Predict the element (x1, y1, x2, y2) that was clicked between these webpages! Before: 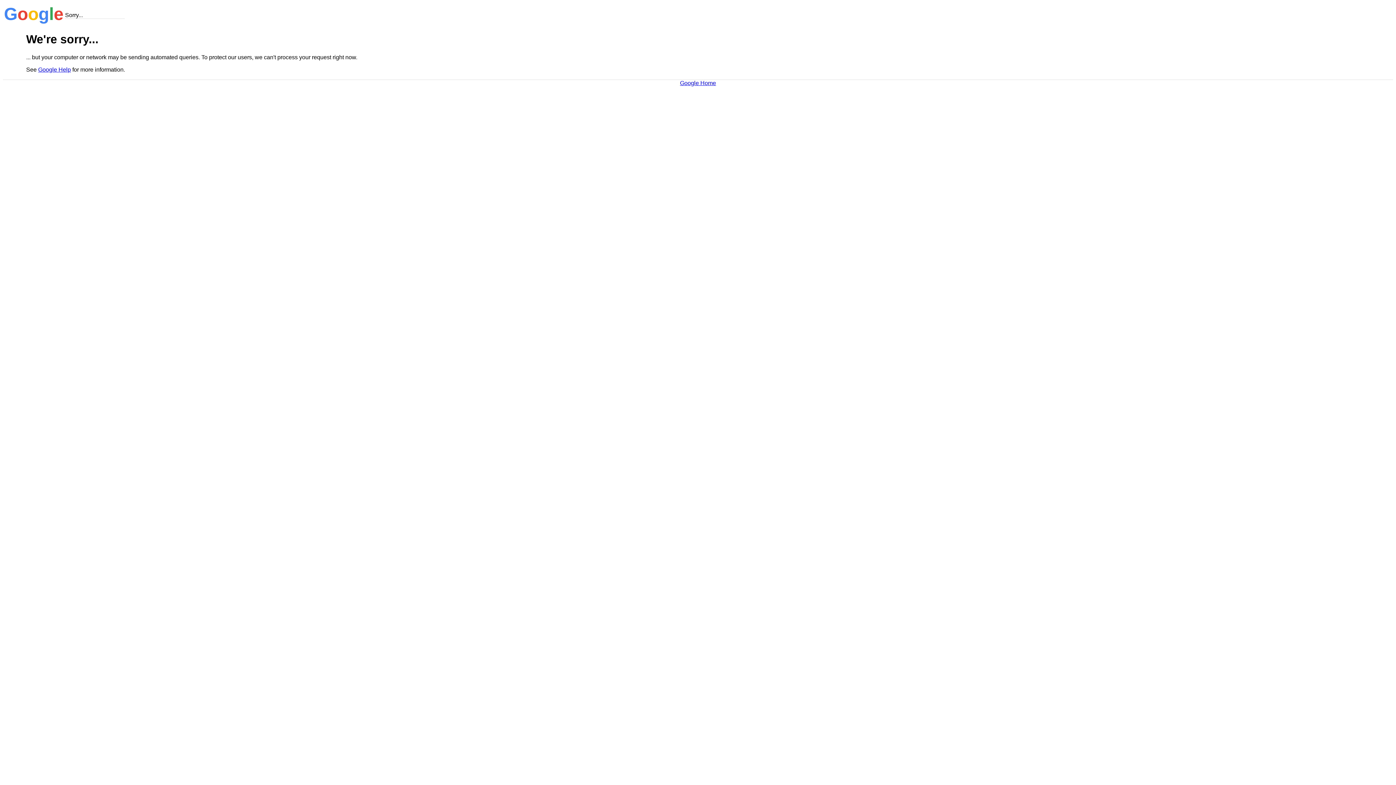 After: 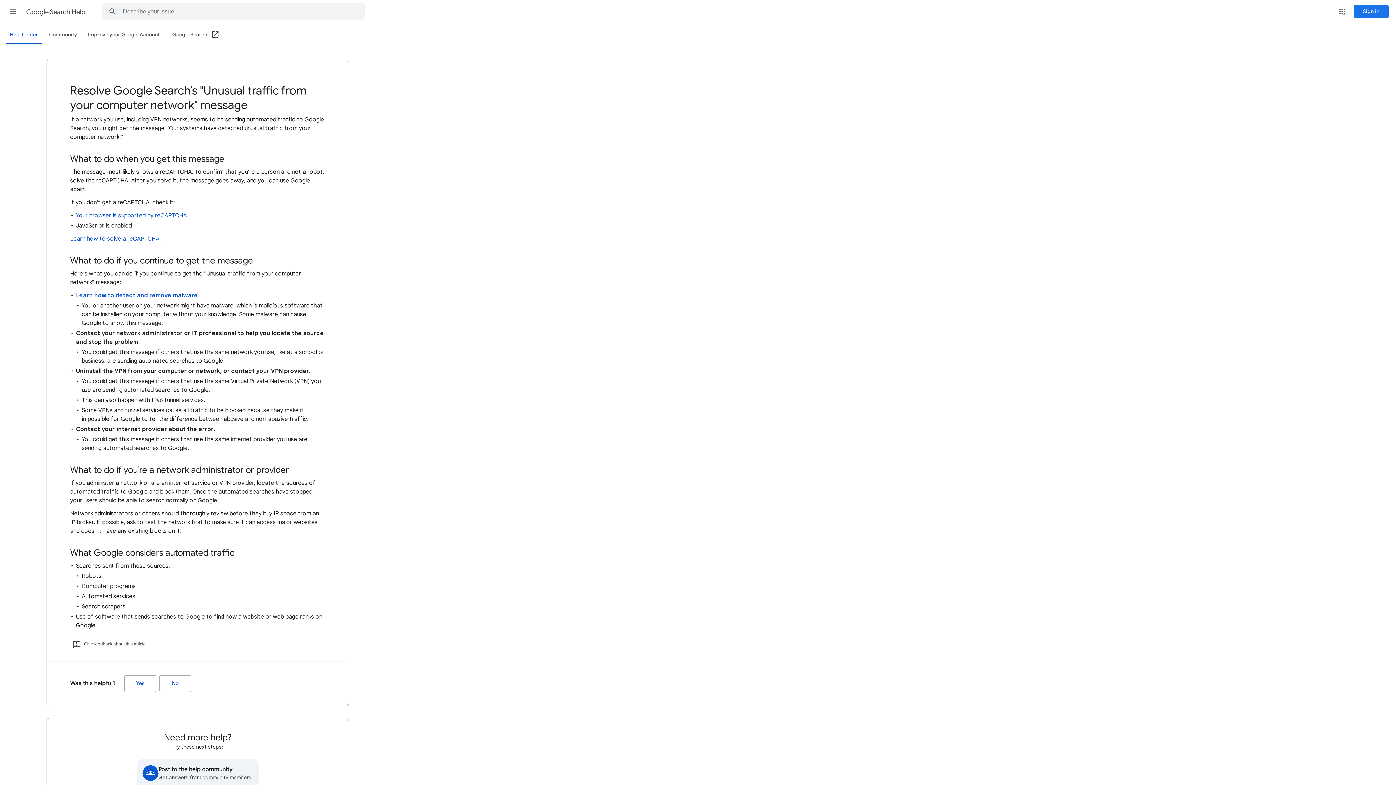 Action: bbox: (38, 66, 70, 72) label: Google Help